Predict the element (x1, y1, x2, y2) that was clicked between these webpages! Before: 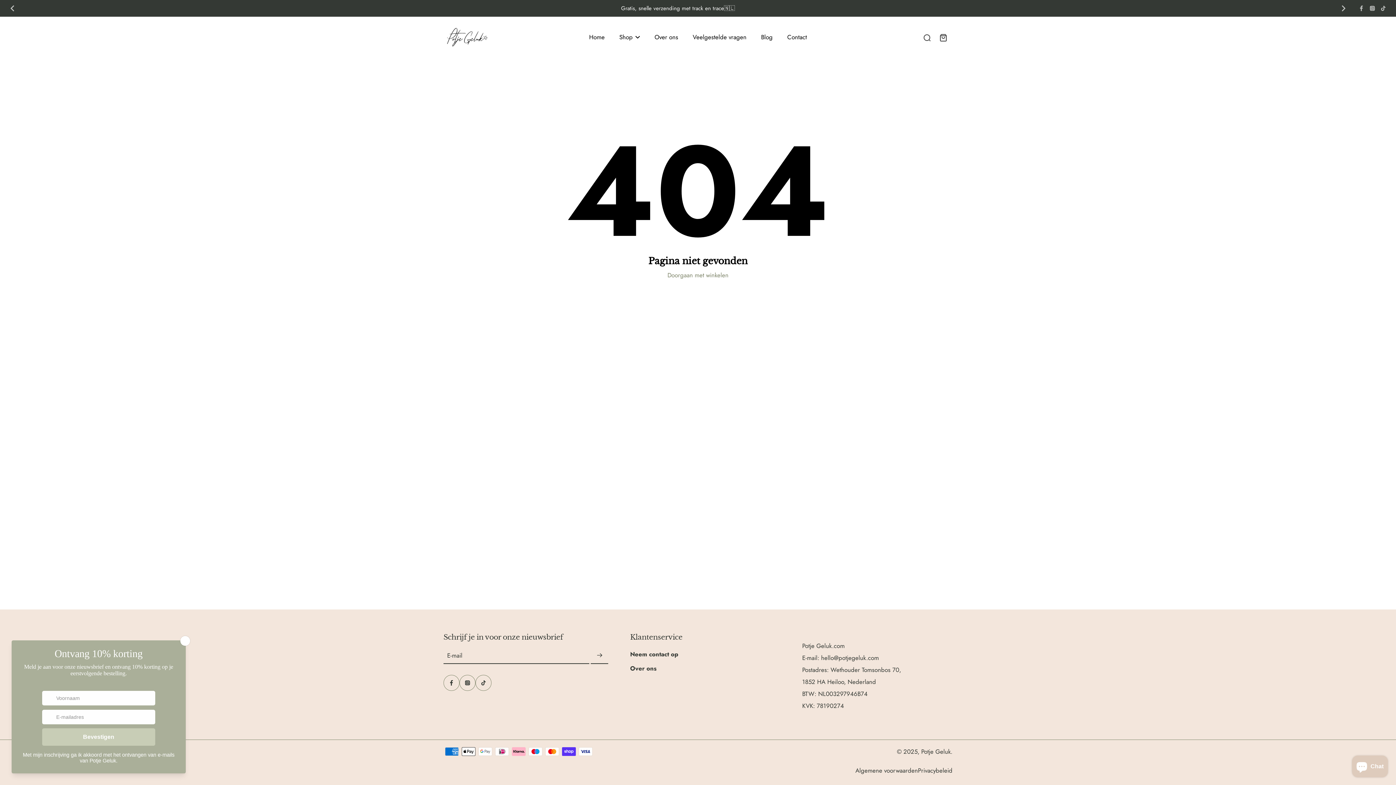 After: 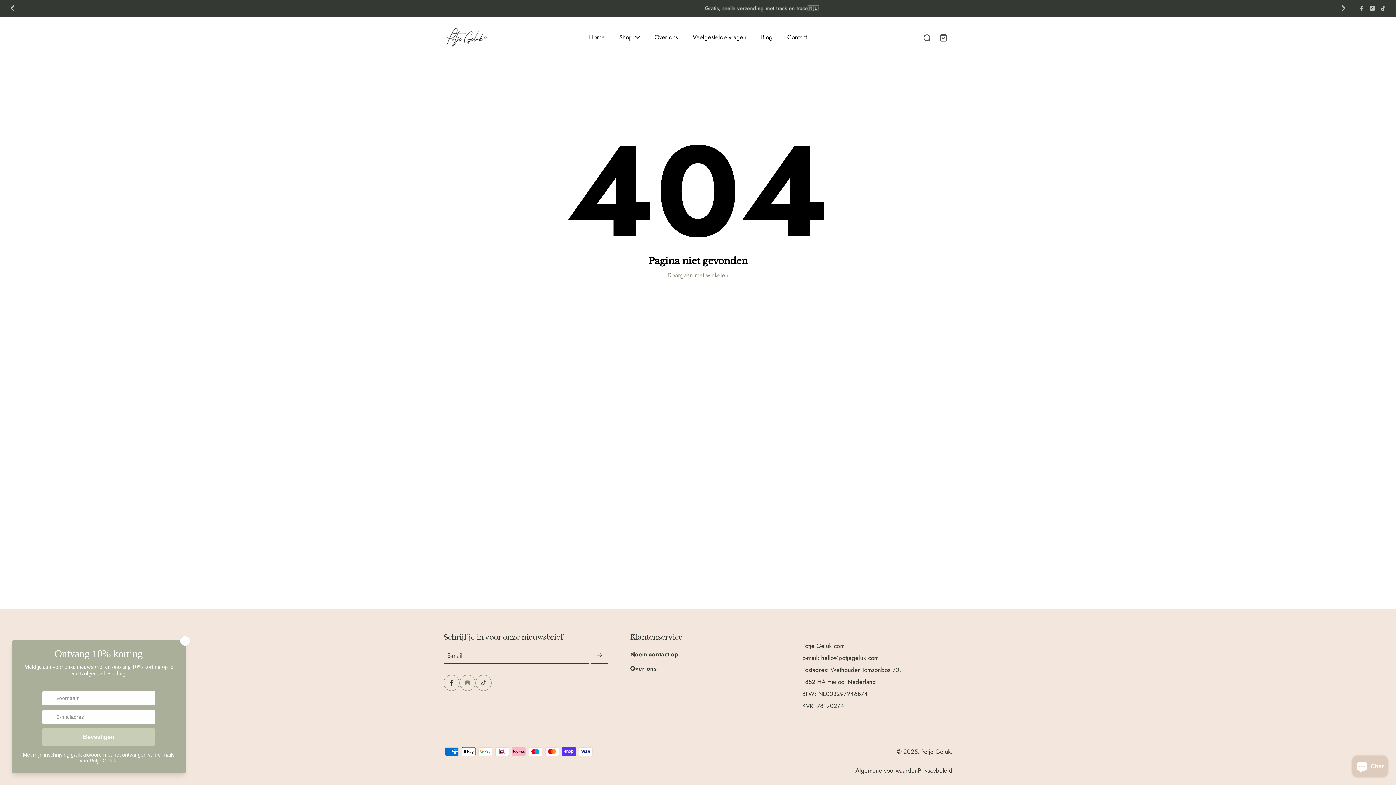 Action: bbox: (459, 675, 475, 691) label: Instagram